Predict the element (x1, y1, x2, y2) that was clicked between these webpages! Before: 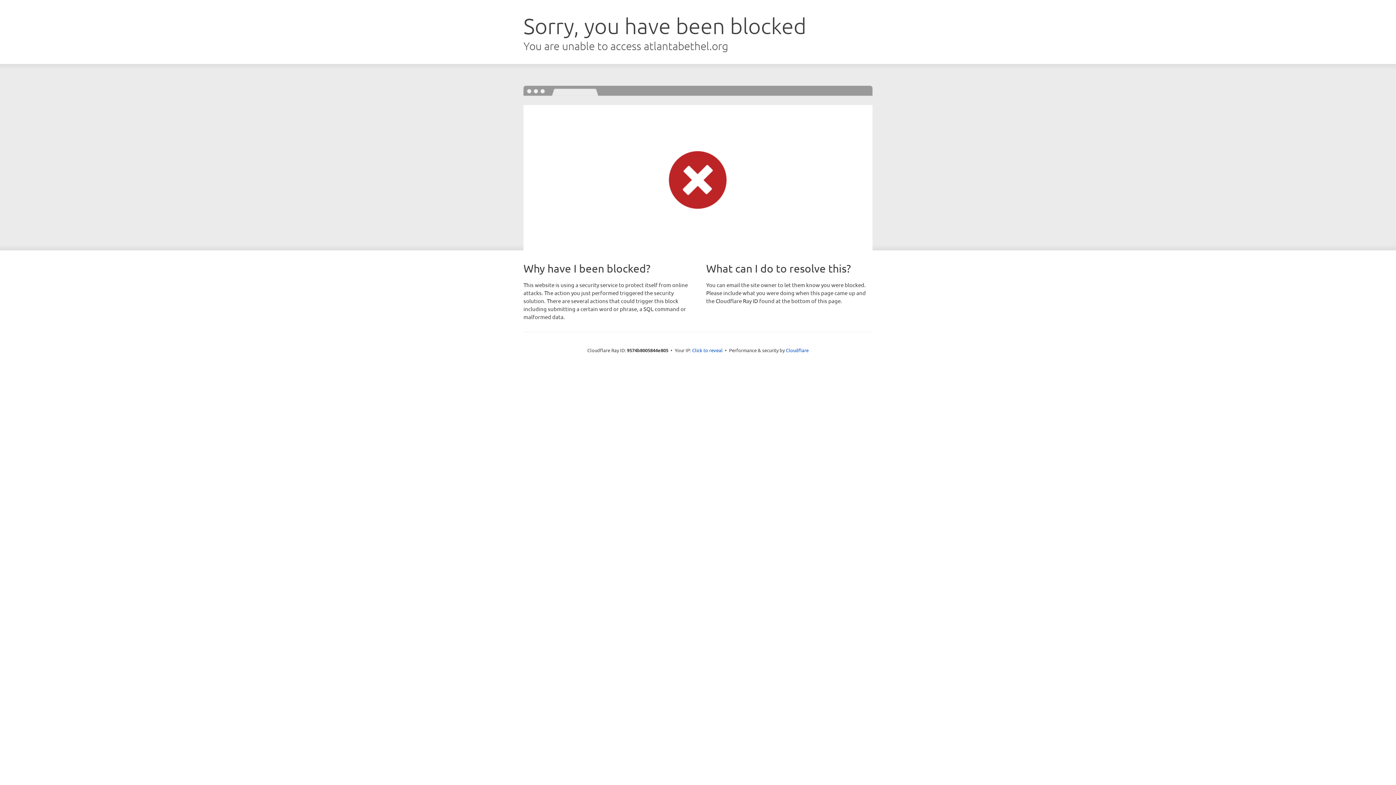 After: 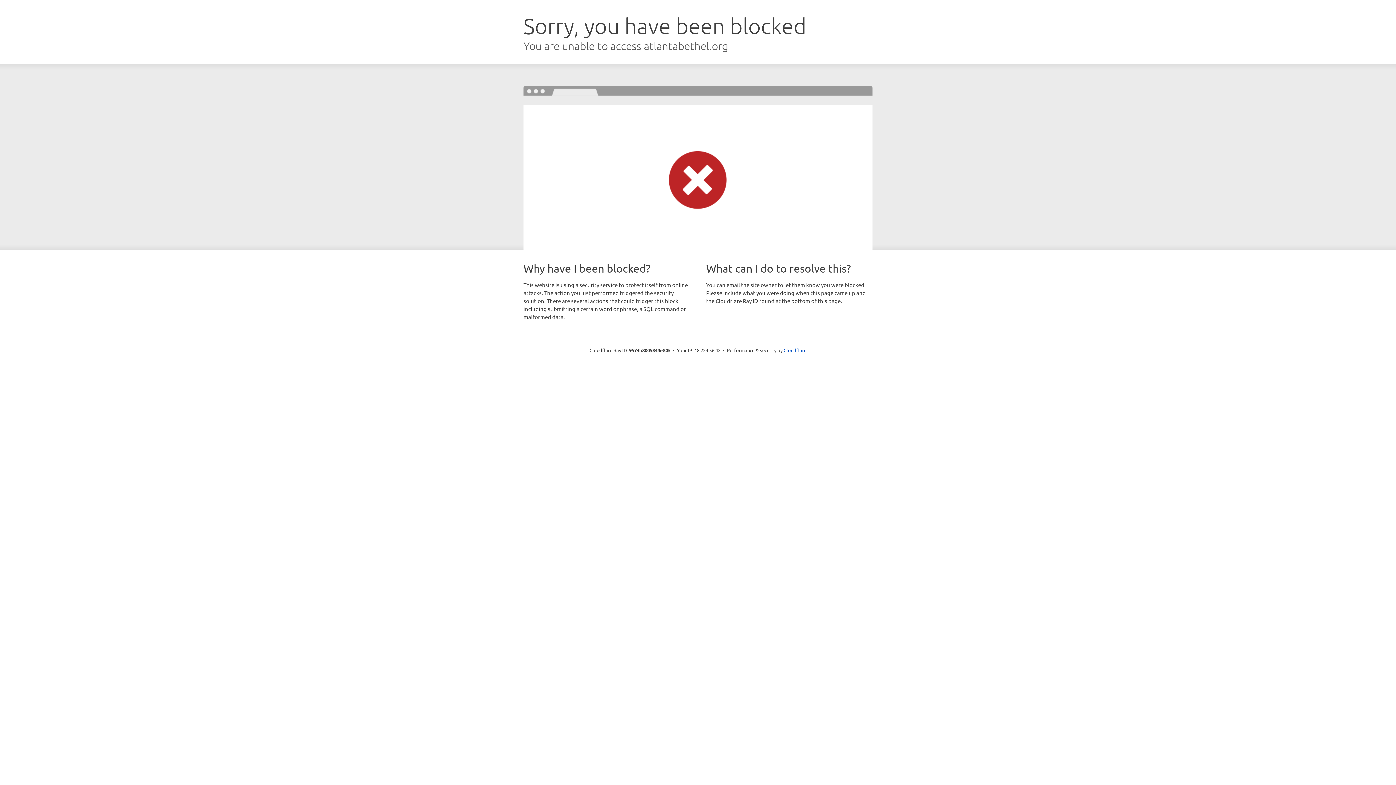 Action: label: Click to reveal bbox: (692, 346, 722, 353)